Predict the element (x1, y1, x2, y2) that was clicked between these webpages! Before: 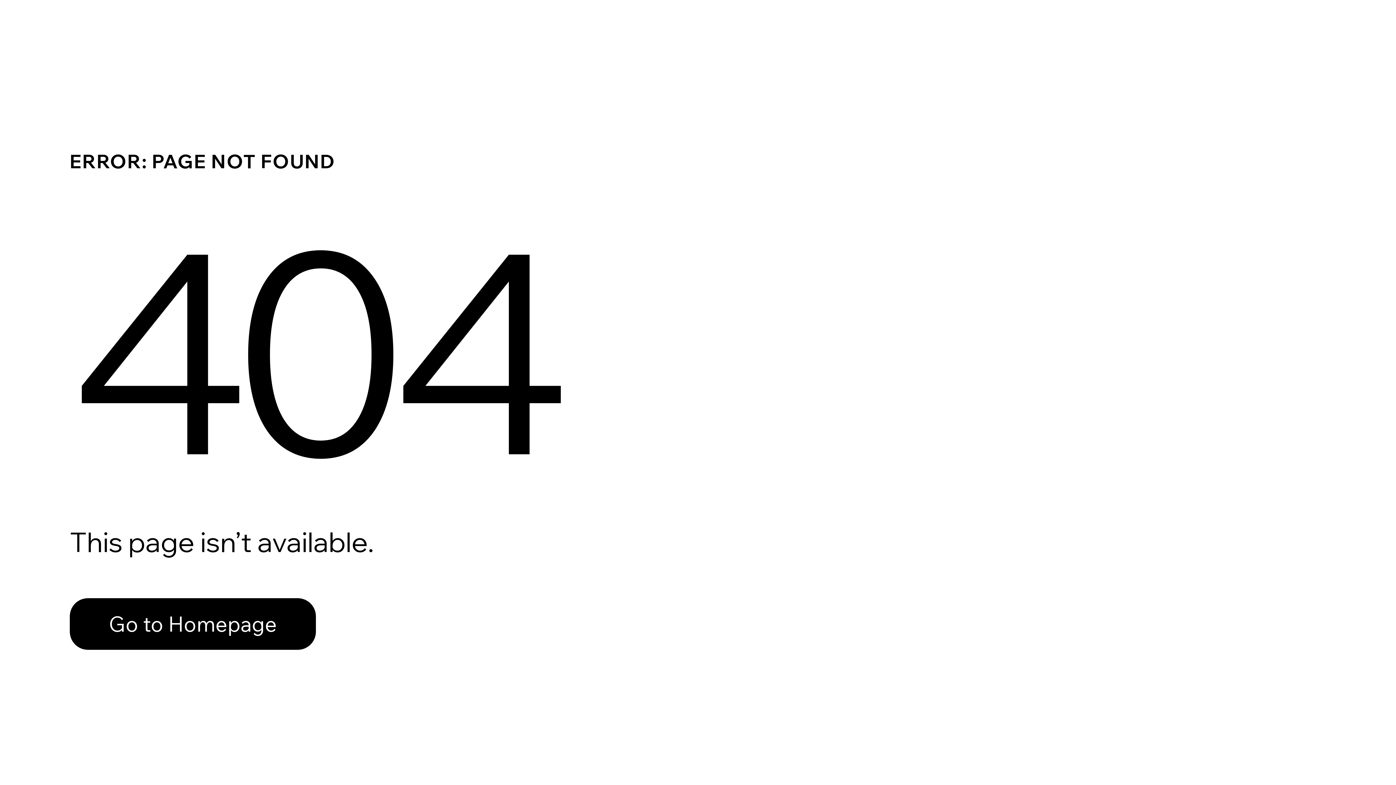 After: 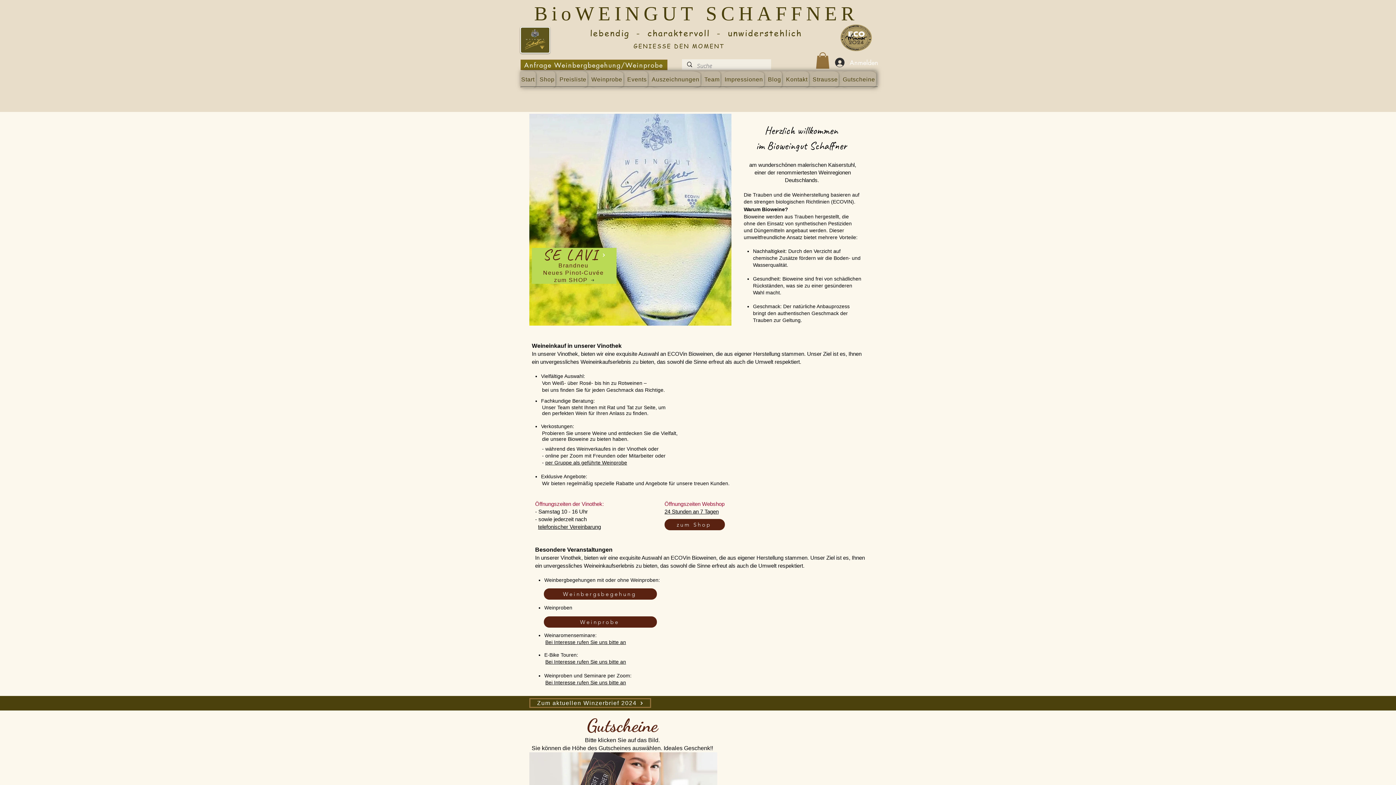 Action: label: Go to Homepage bbox: (69, 582, 768, 659)